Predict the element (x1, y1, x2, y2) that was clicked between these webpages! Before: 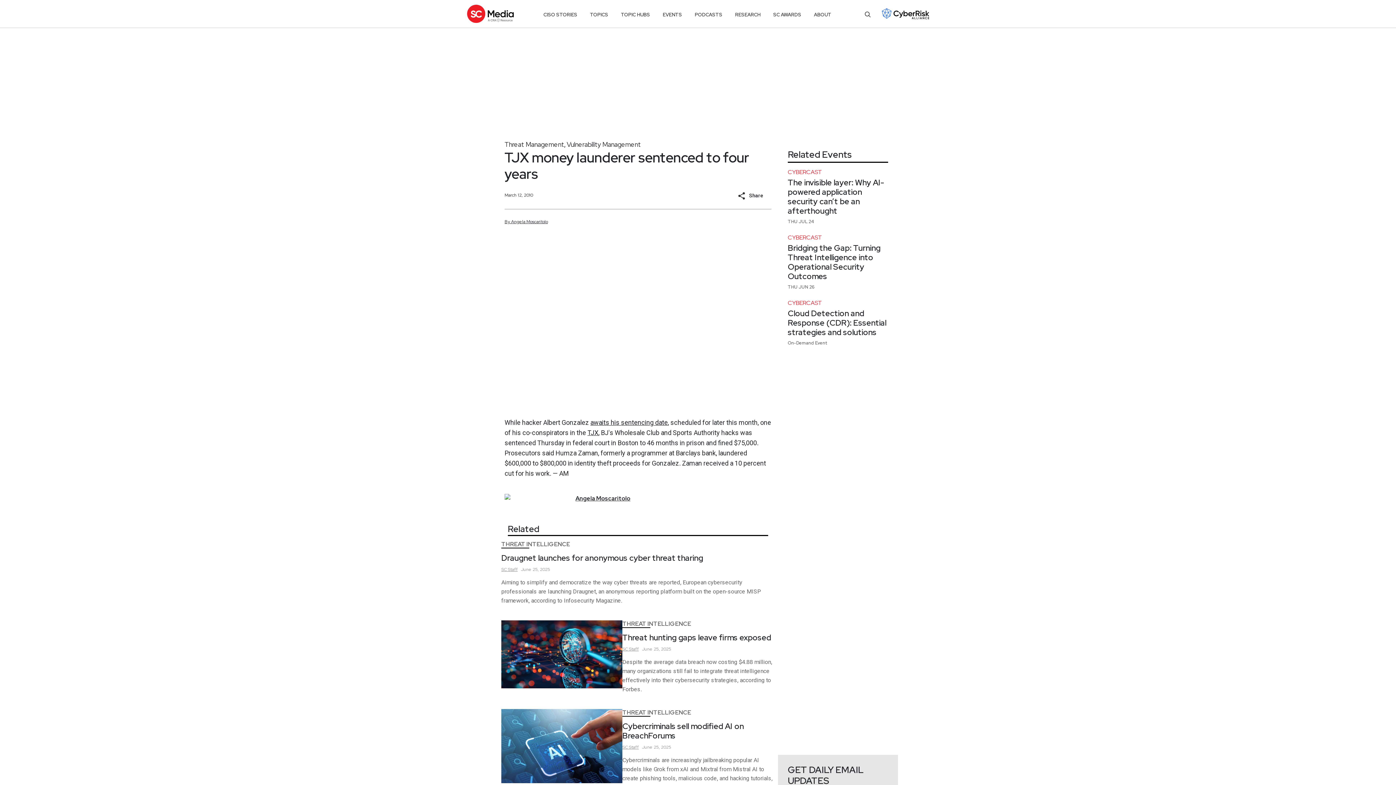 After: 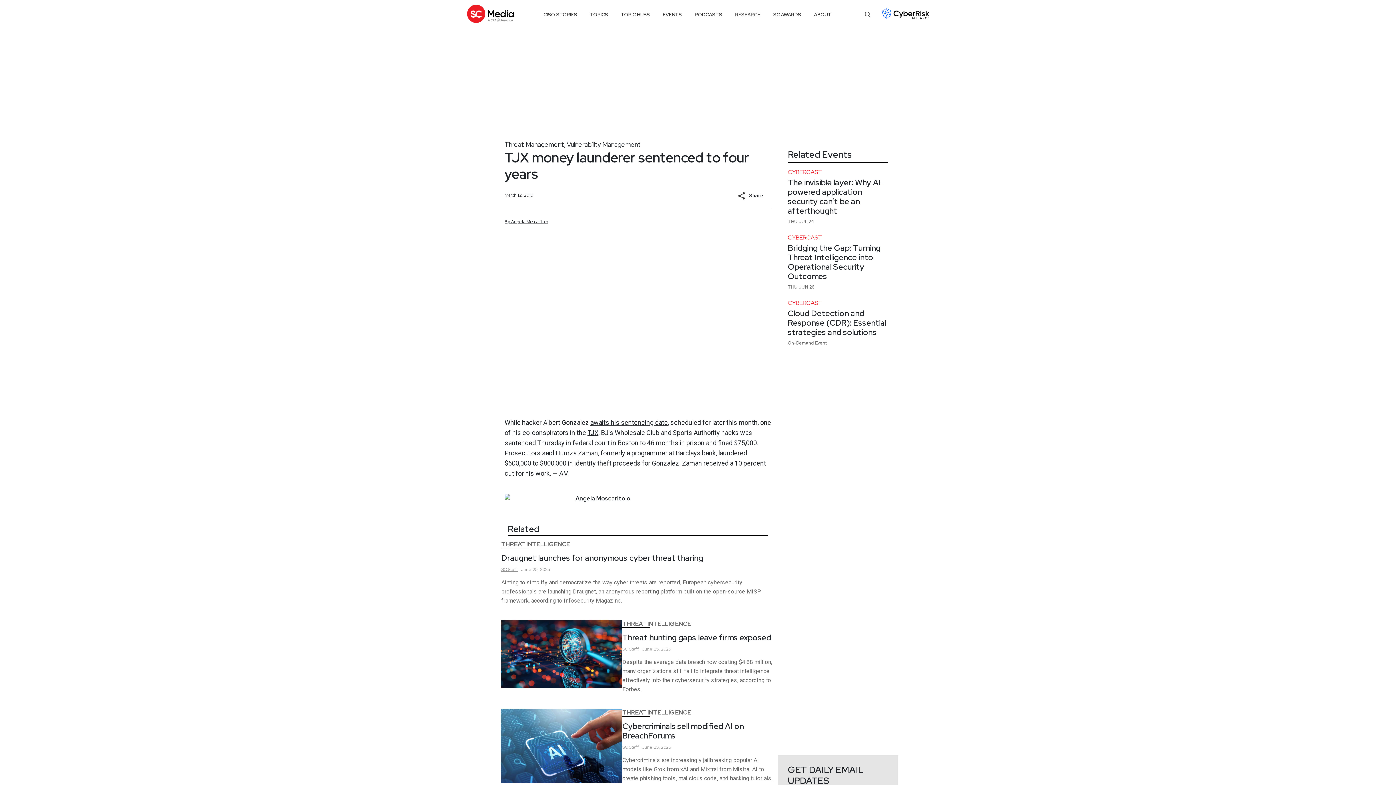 Action: label: RESEARCH bbox: (735, 8, 760, 21)